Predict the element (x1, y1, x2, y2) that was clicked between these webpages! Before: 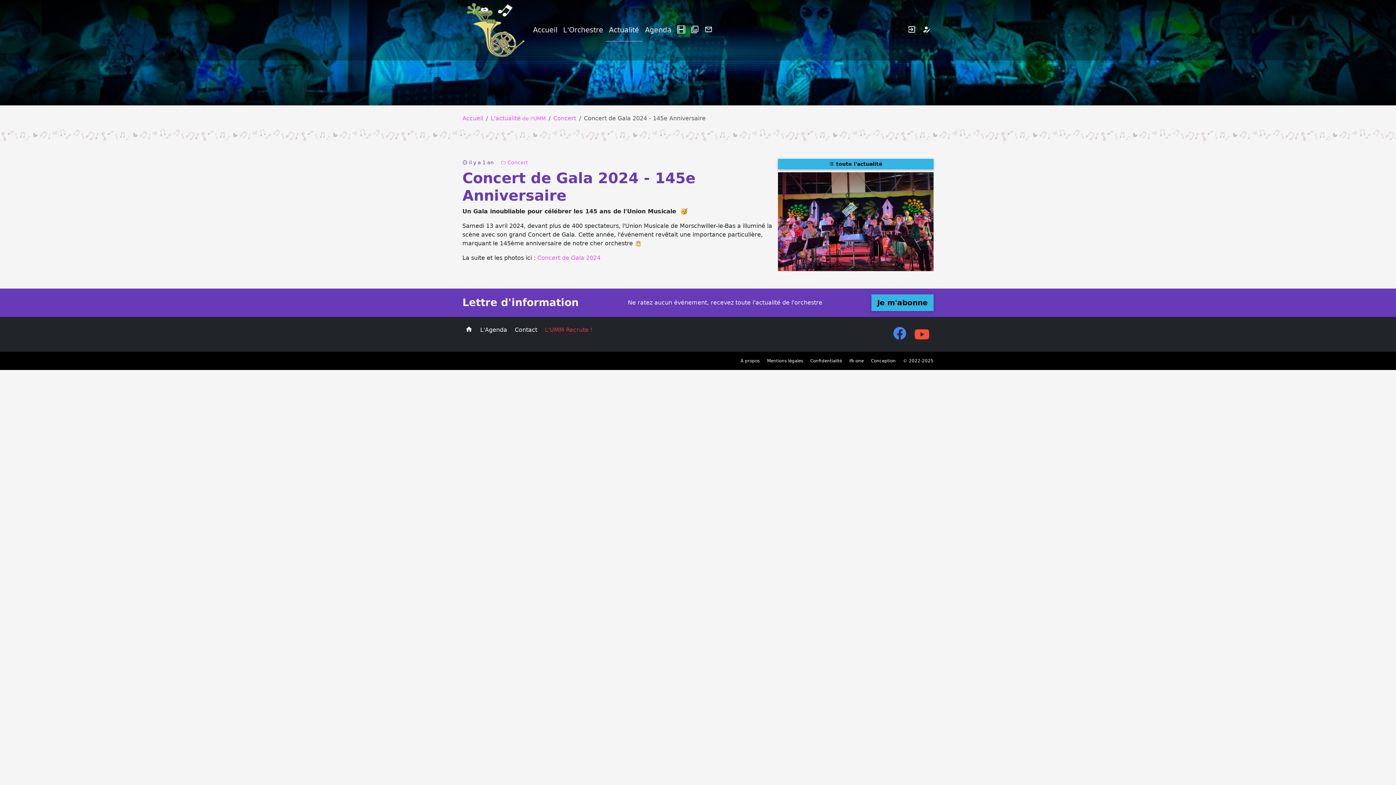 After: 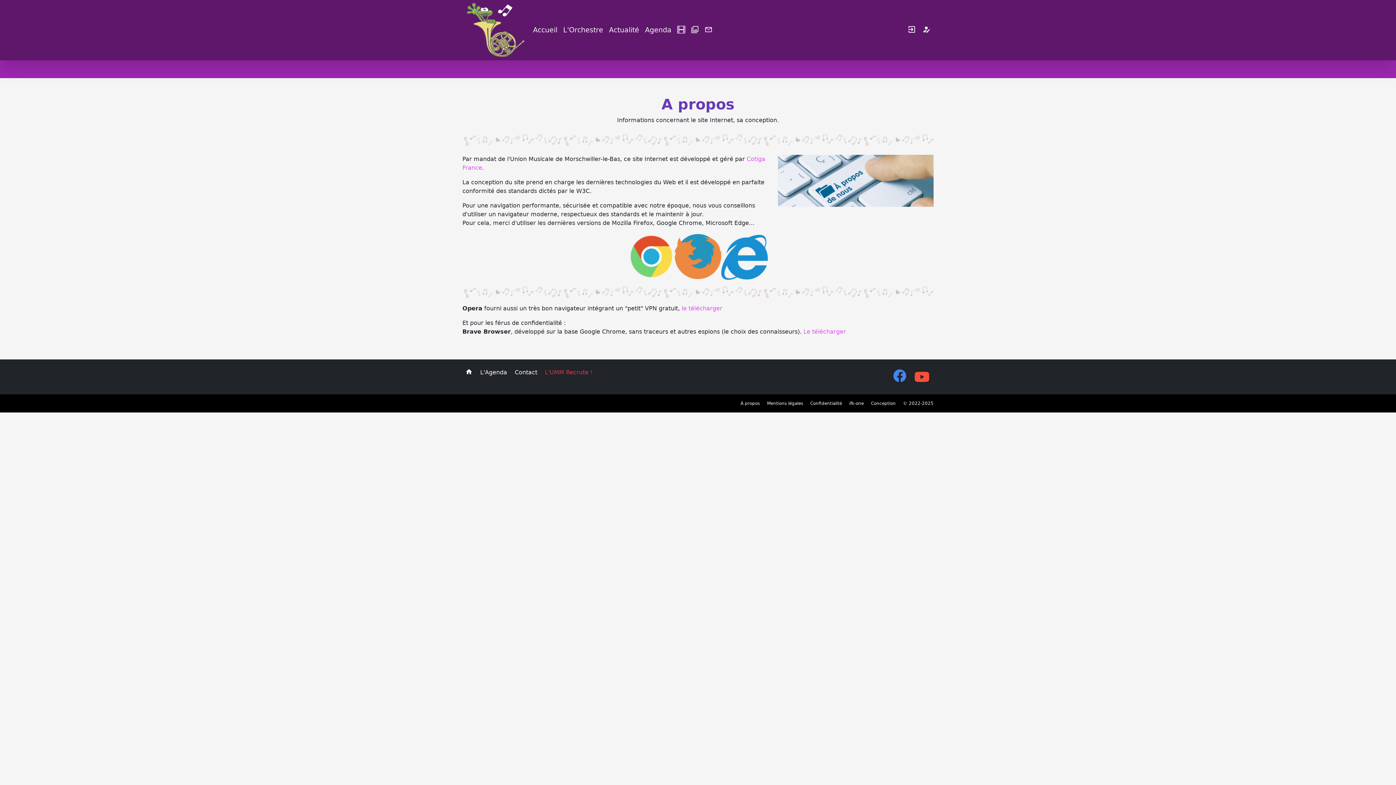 Action: label: À propos bbox: (740, 358, 760, 363)